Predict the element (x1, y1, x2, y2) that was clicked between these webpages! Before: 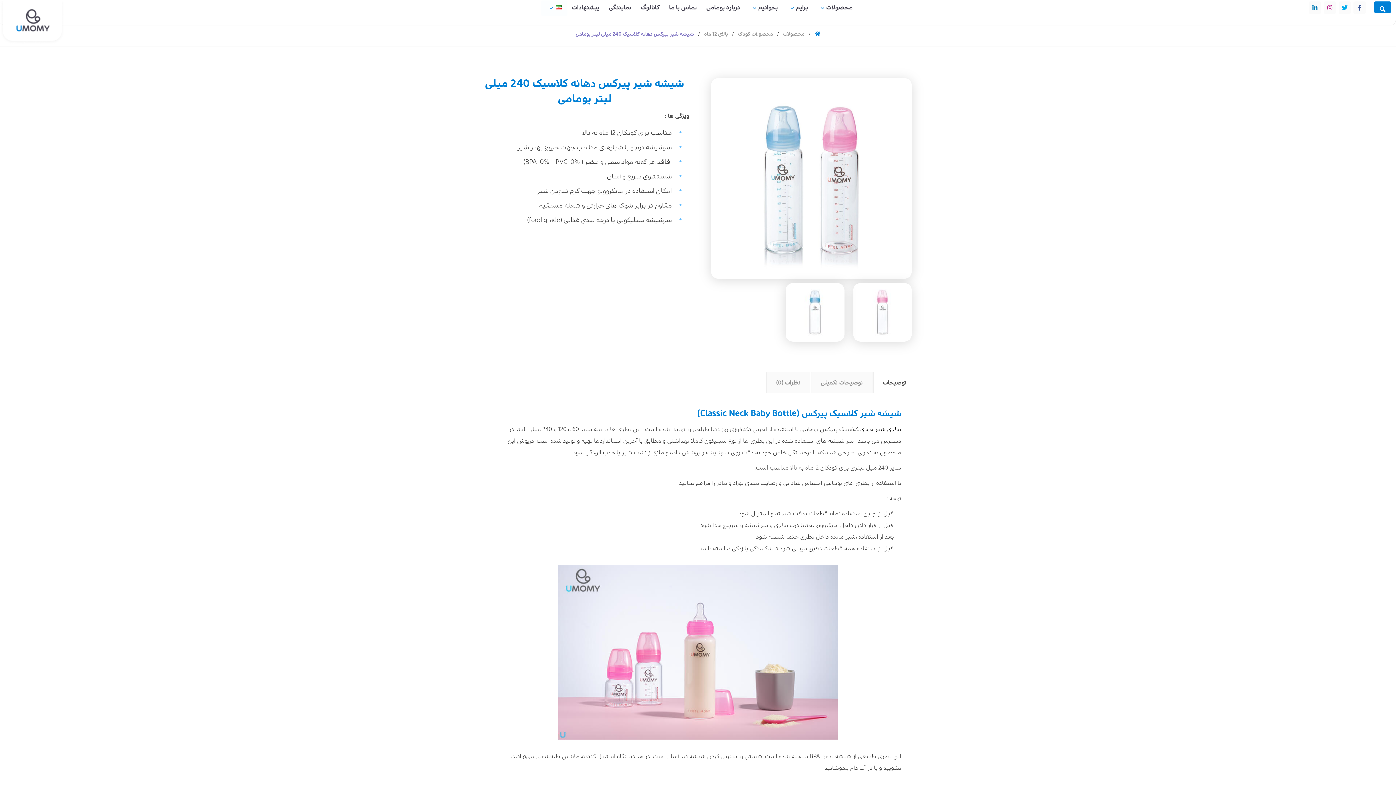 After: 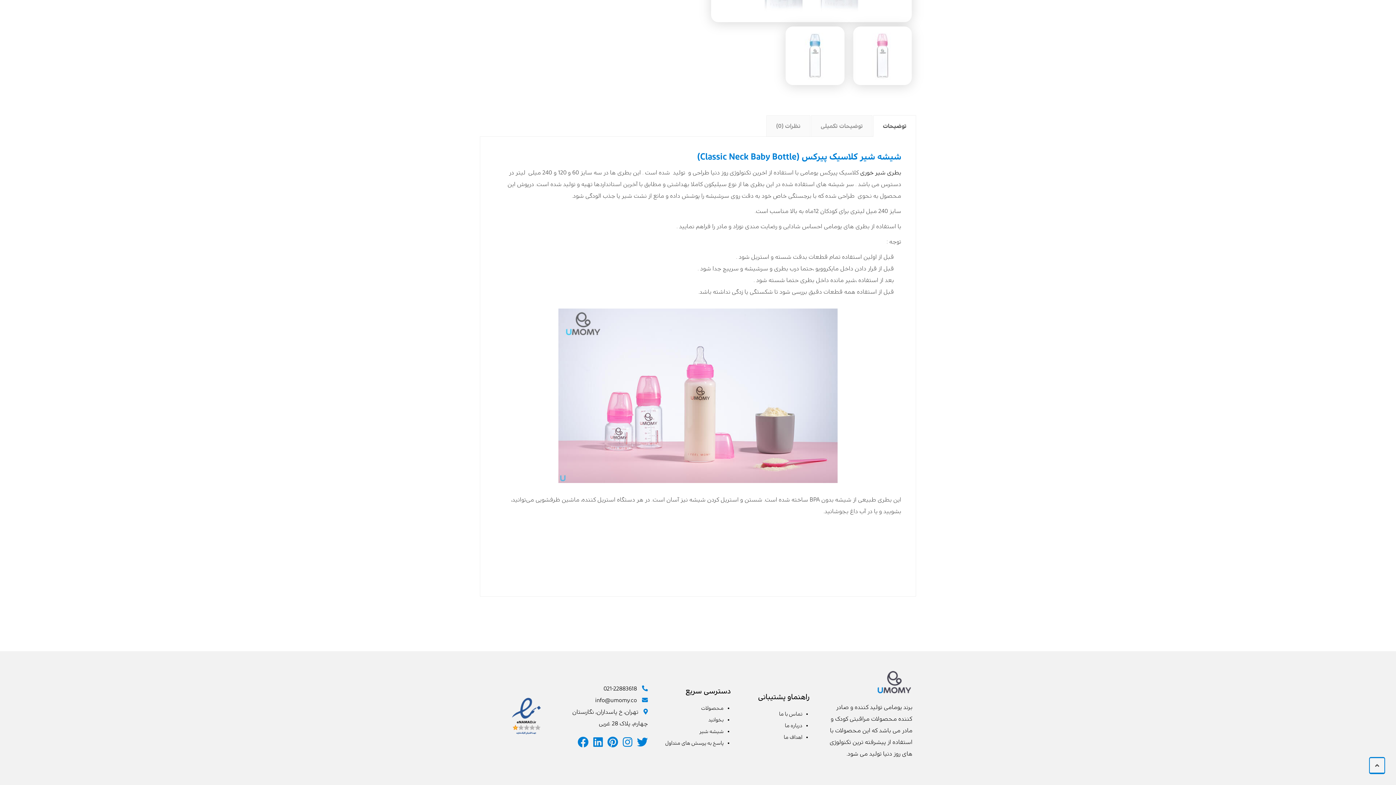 Action: bbox: (878, 374, 911, 391) label: توضیحات